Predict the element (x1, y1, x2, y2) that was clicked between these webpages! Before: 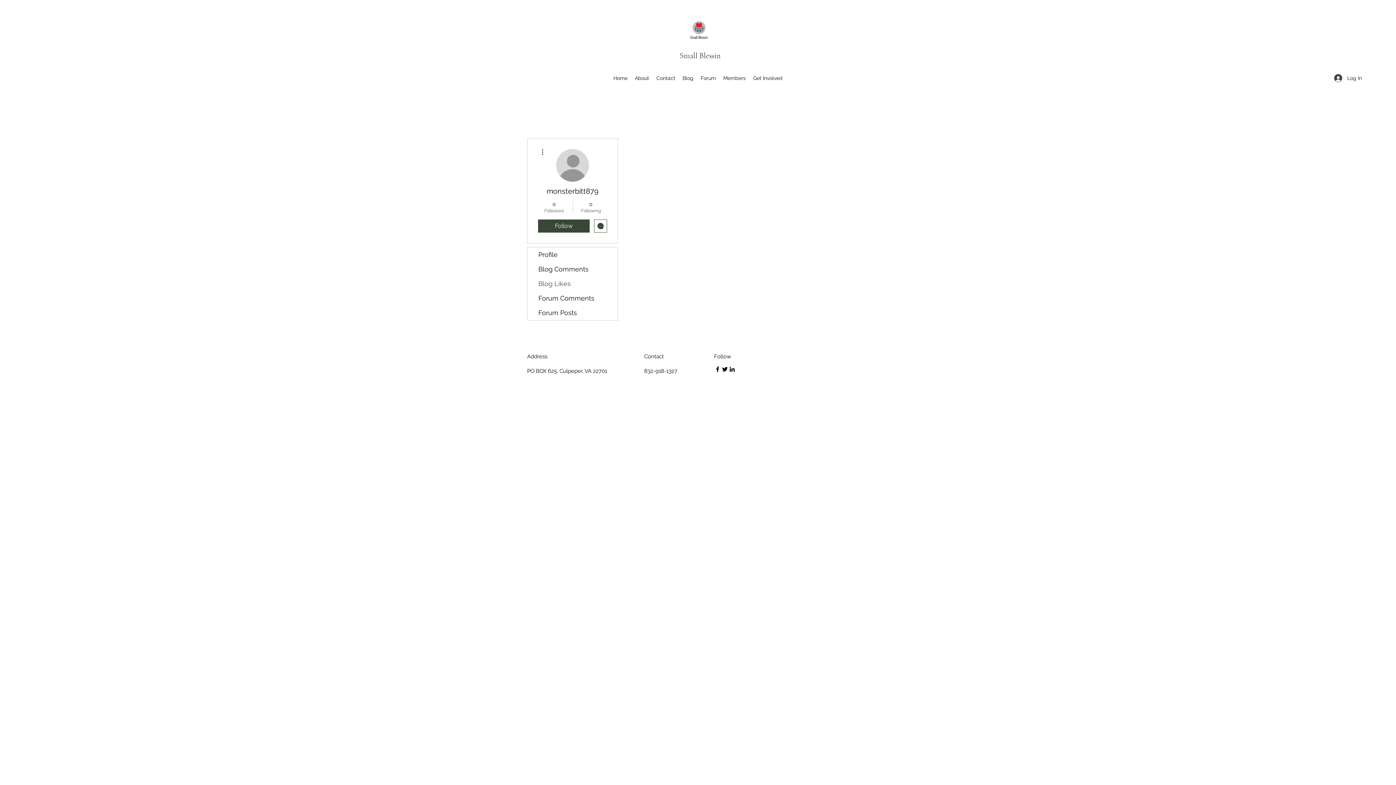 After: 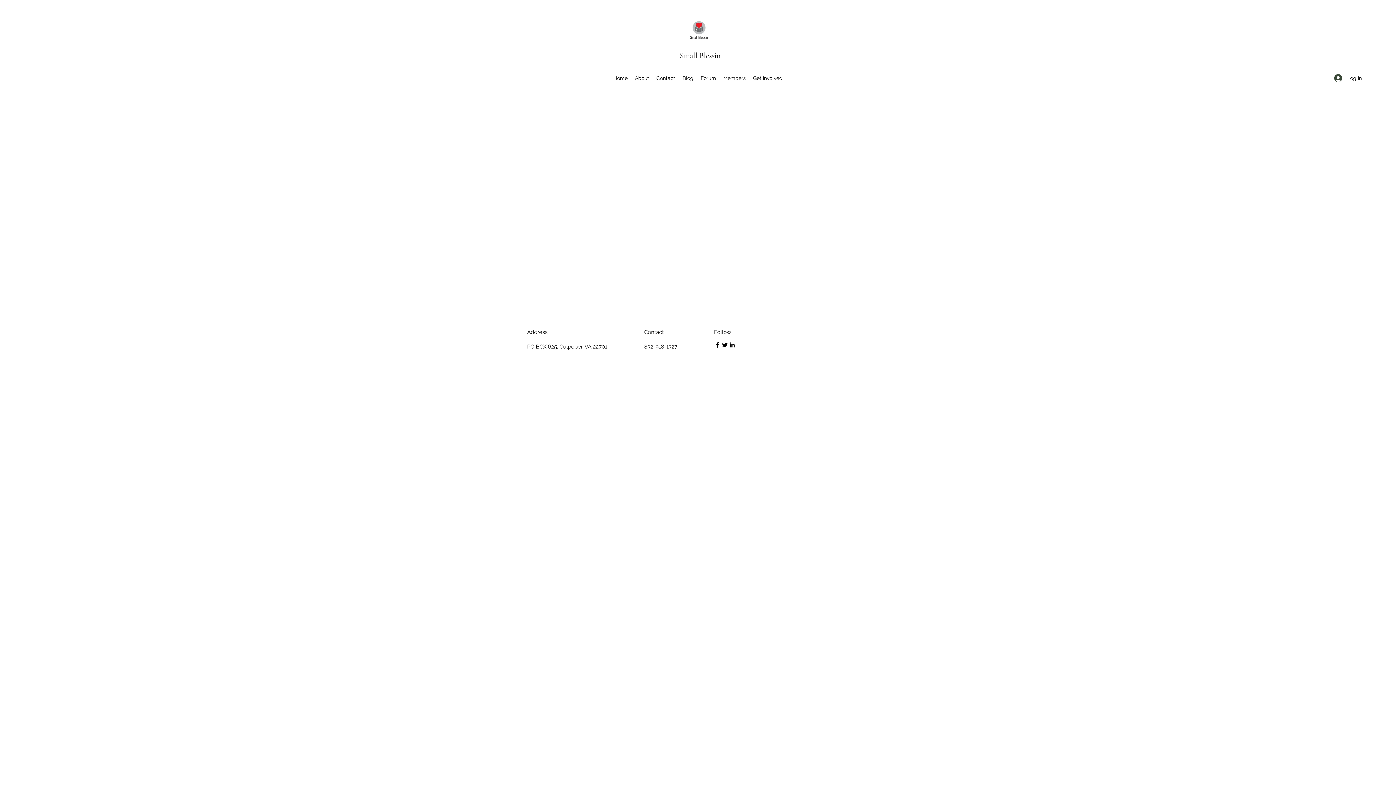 Action: label: Members bbox: (719, 72, 749, 83)